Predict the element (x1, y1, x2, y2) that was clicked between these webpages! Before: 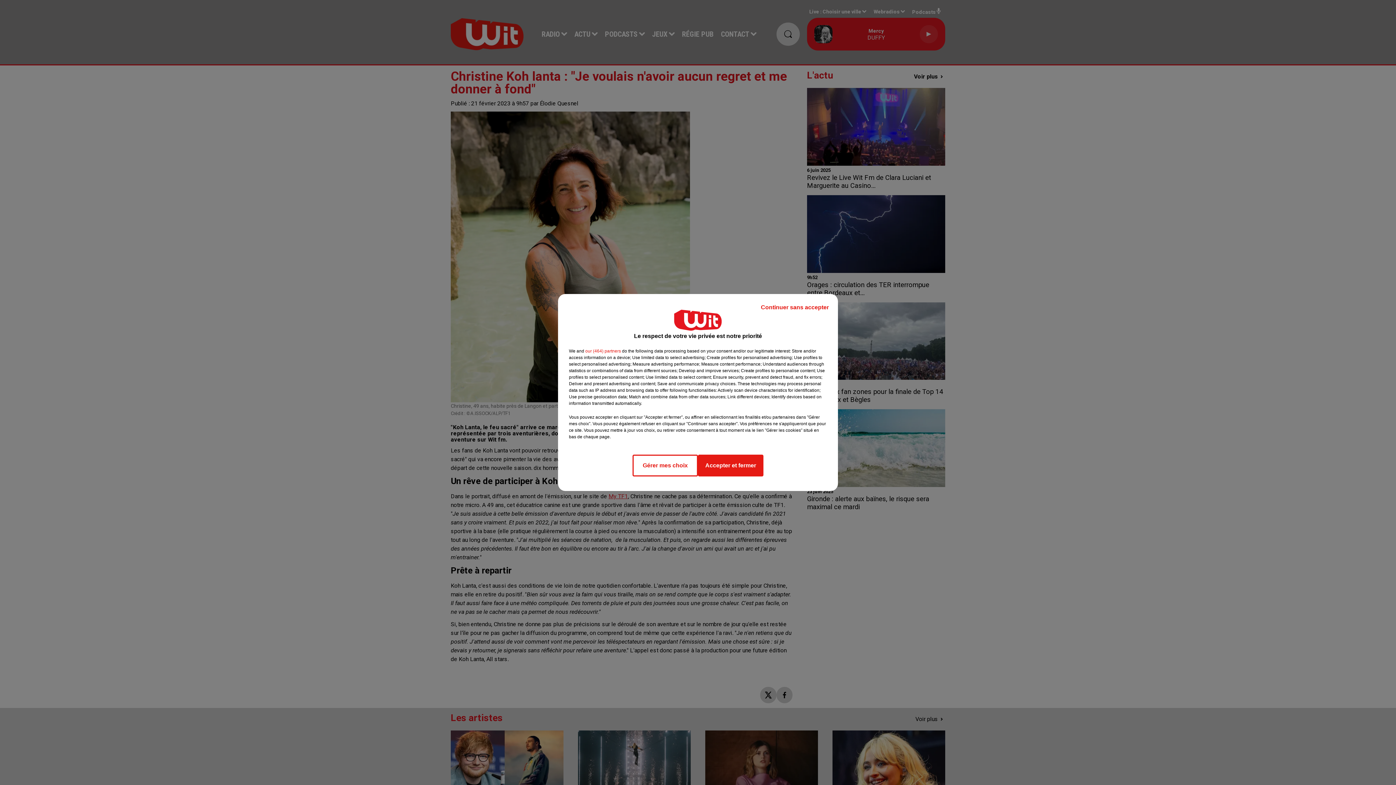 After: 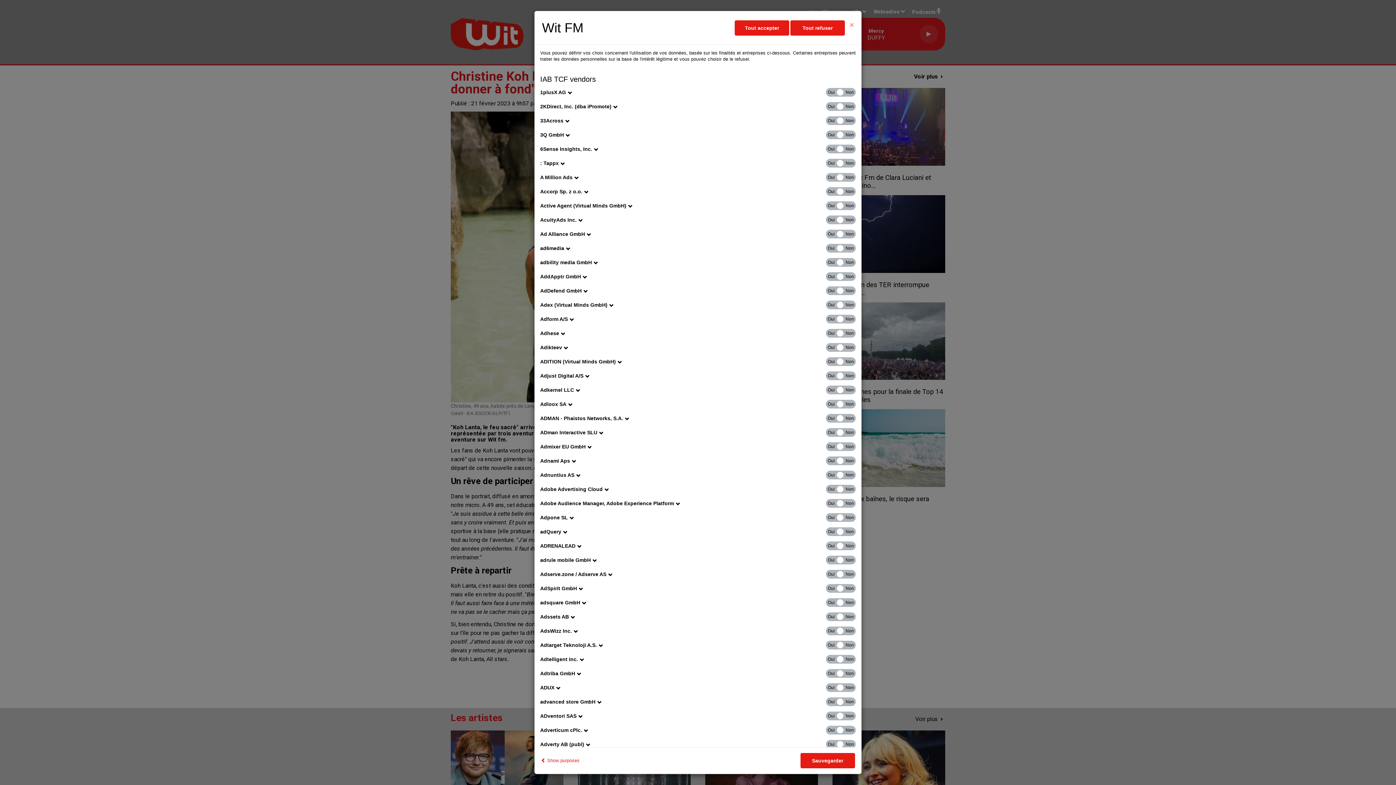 Action: label: show vendors bbox: (585, 348, 621, 354)